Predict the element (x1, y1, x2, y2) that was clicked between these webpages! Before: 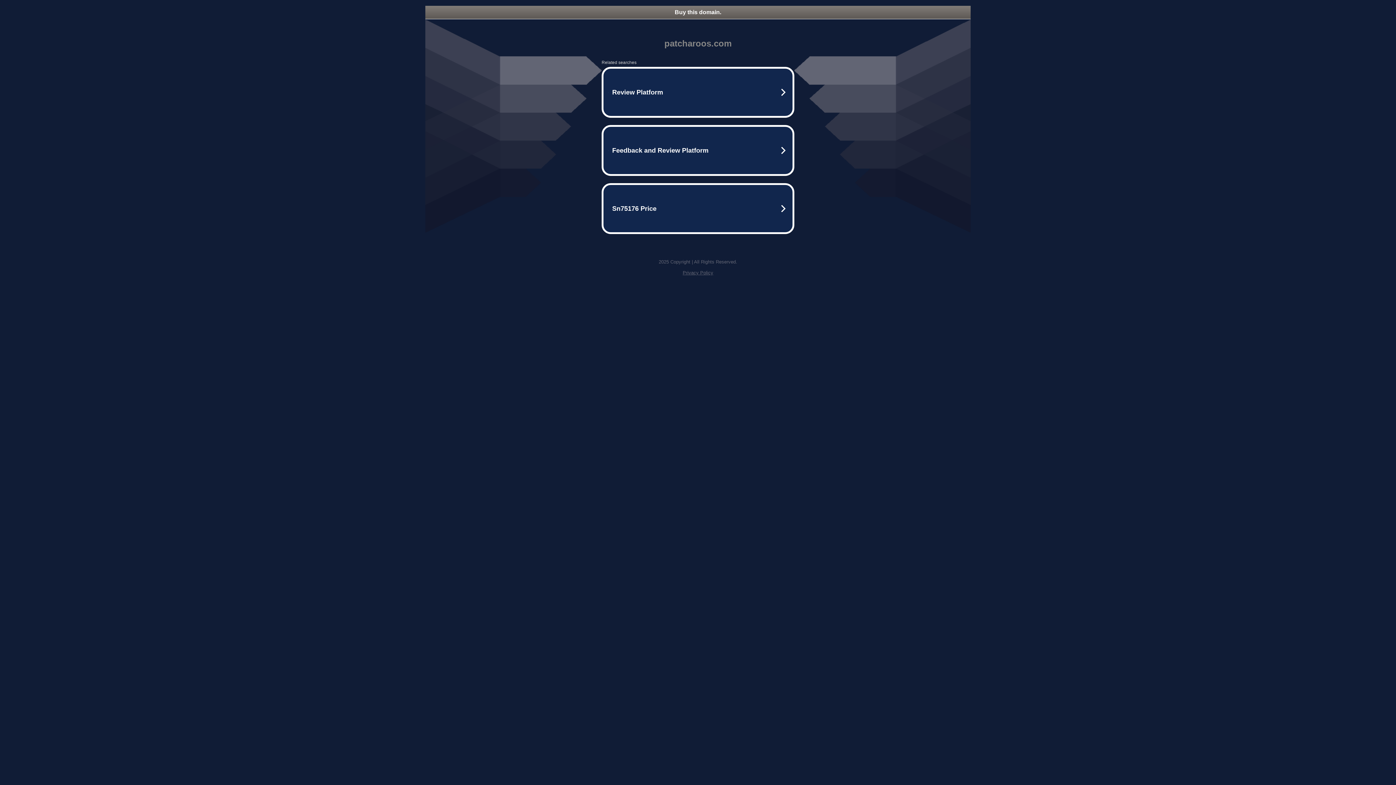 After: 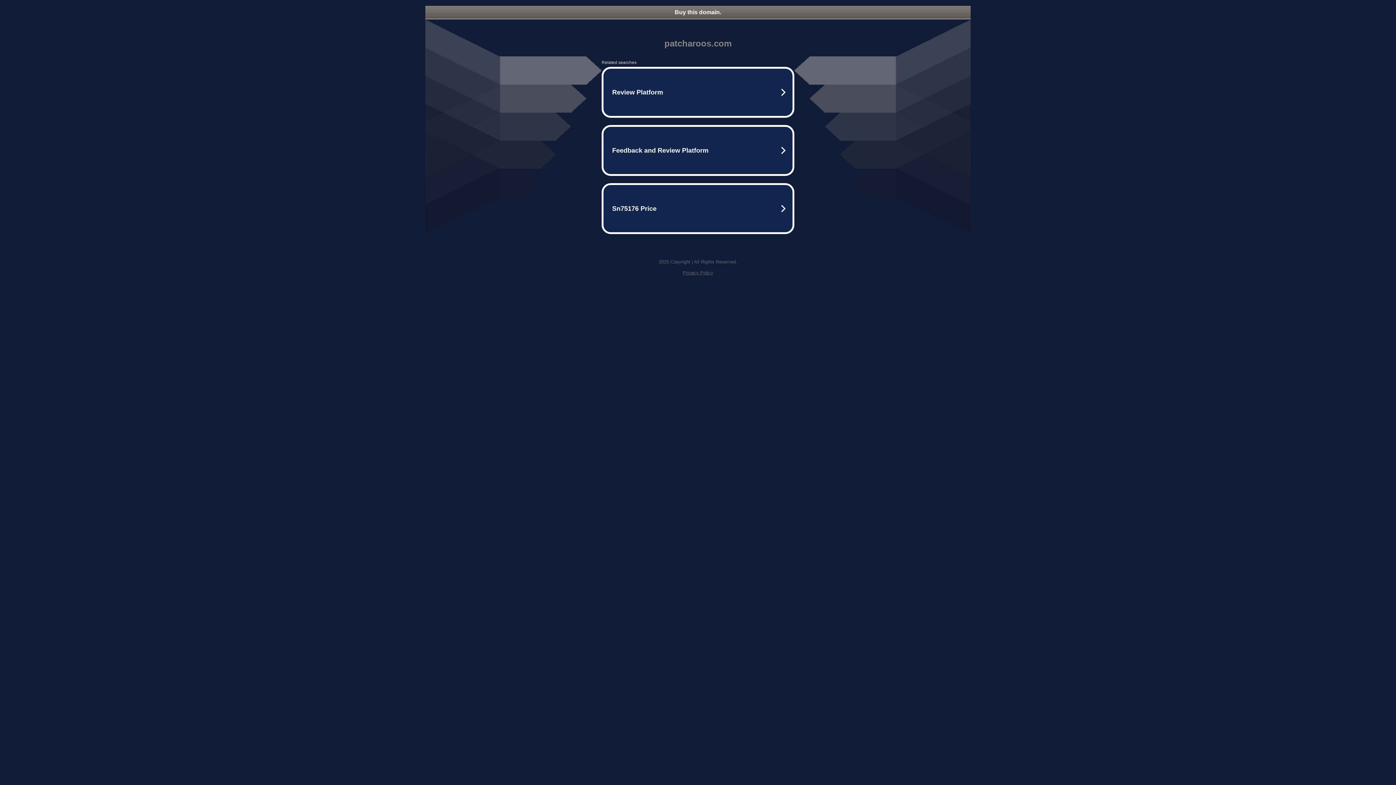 Action: label: Privacy Policy bbox: (682, 270, 713, 275)